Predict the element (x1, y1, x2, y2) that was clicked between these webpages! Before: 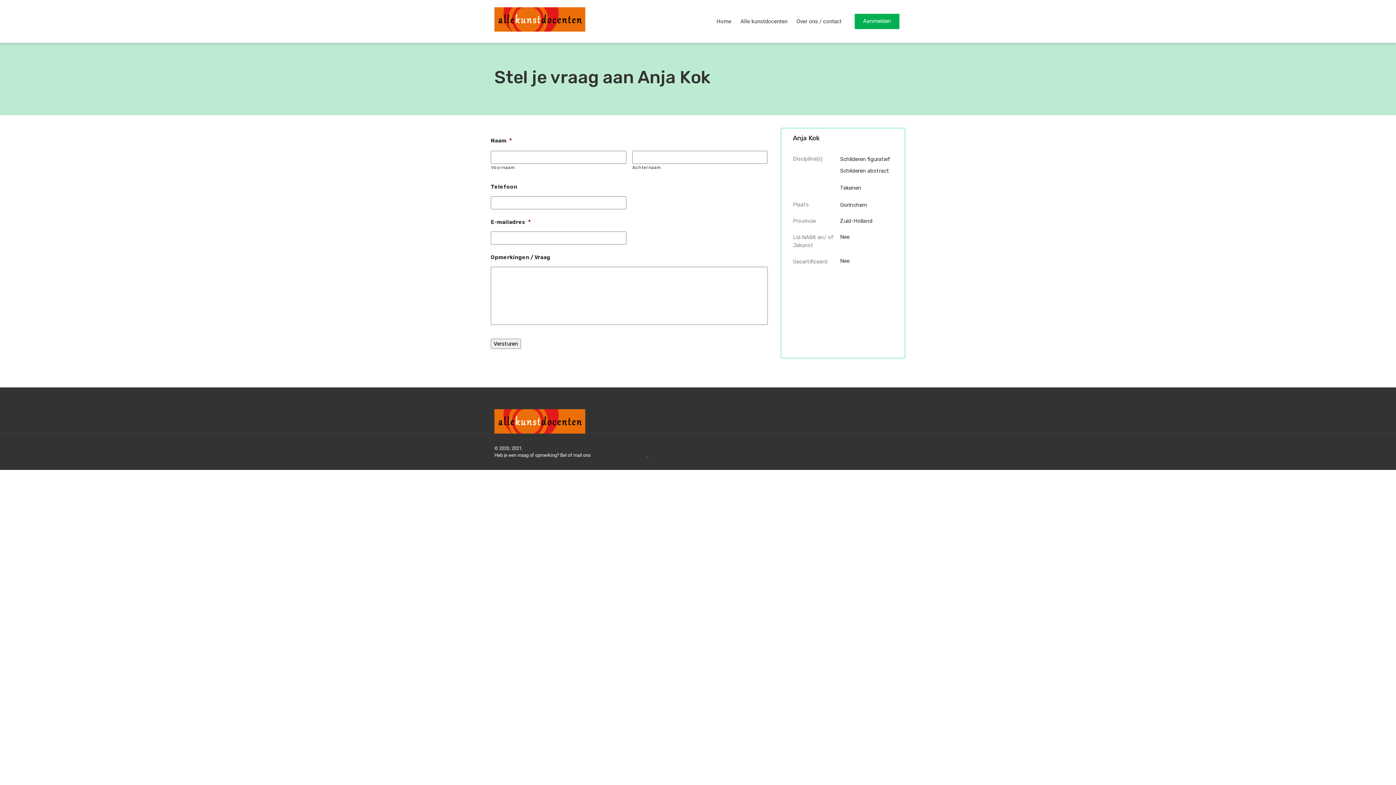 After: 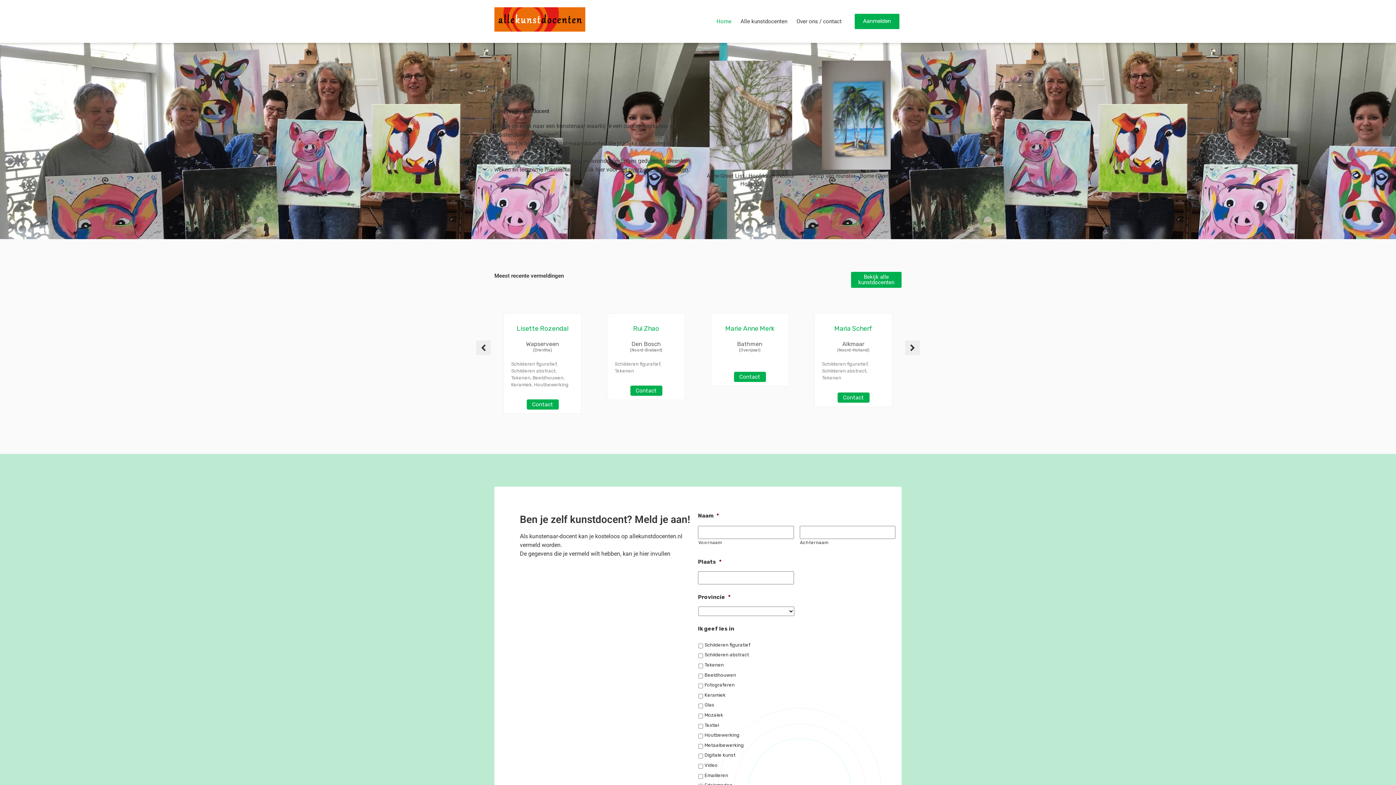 Action: label: Home bbox: (716, 14, 731, 24)